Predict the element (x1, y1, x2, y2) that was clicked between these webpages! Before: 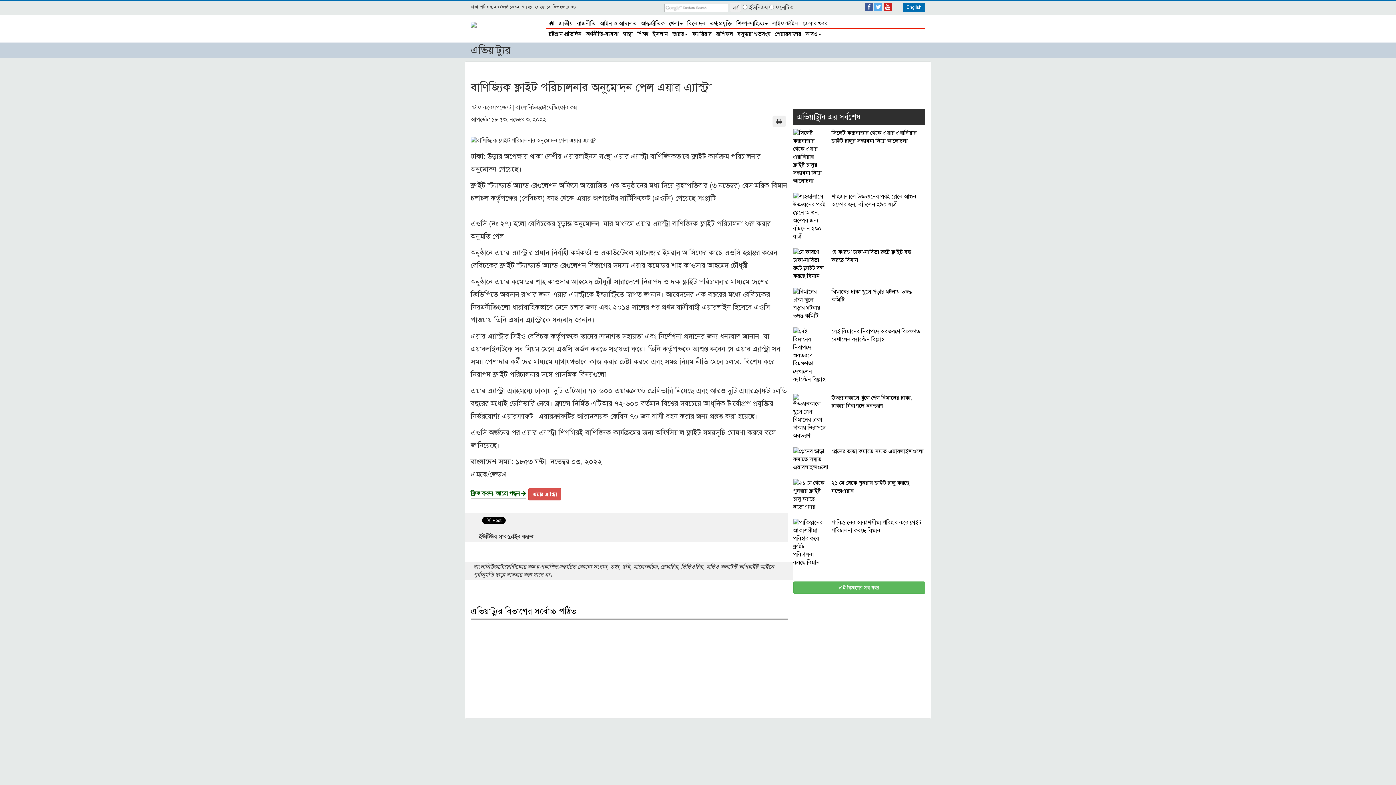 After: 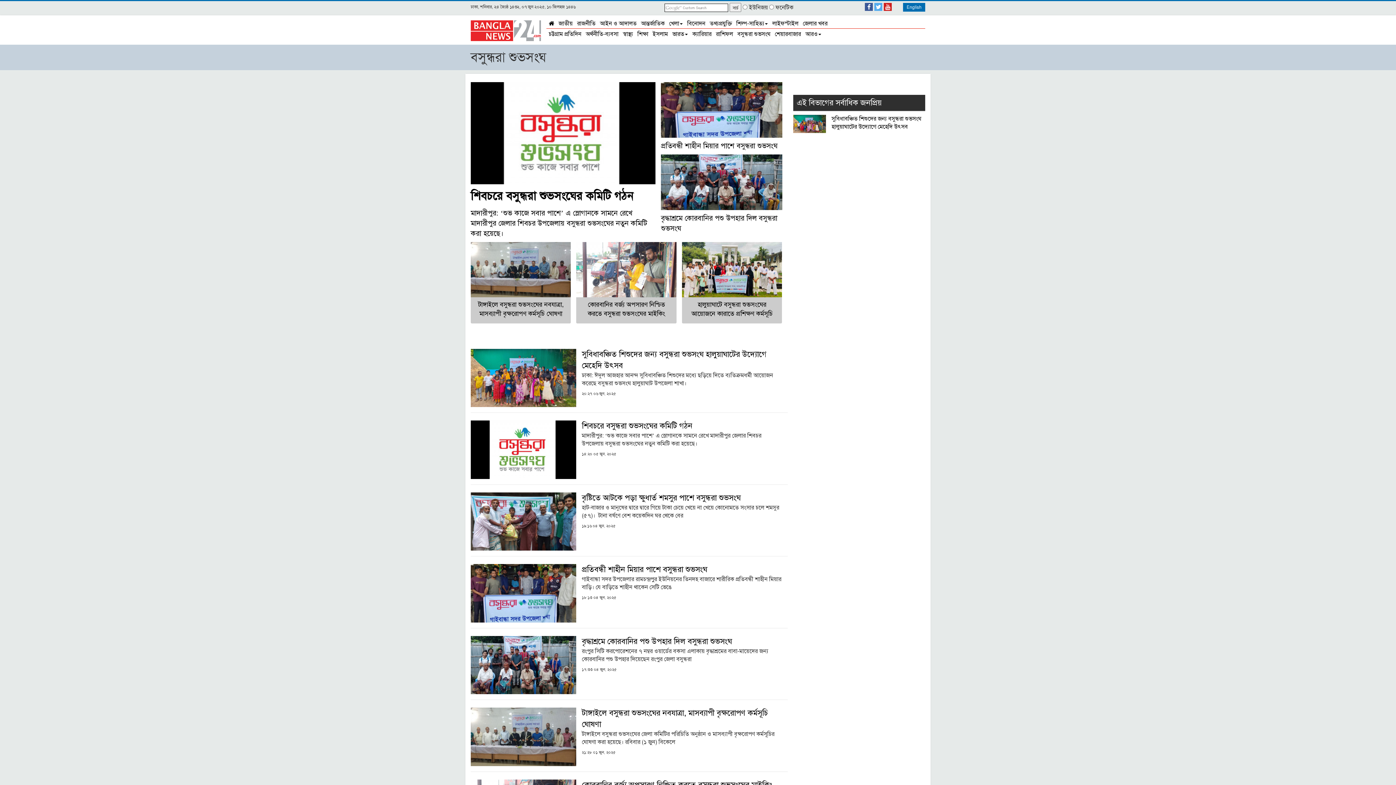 Action: label: বসুন্ধরা শুভসংঘ bbox: (735, 29, 772, 38)